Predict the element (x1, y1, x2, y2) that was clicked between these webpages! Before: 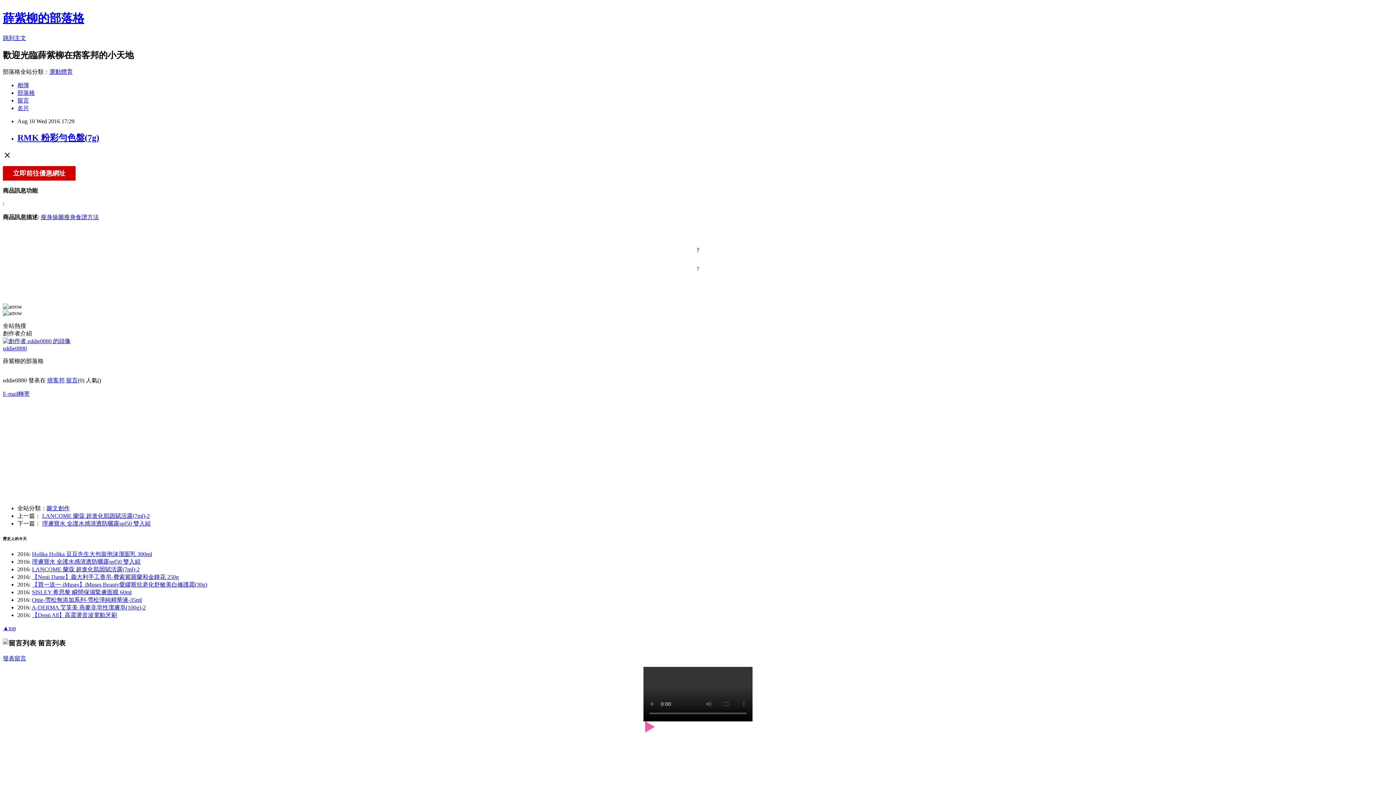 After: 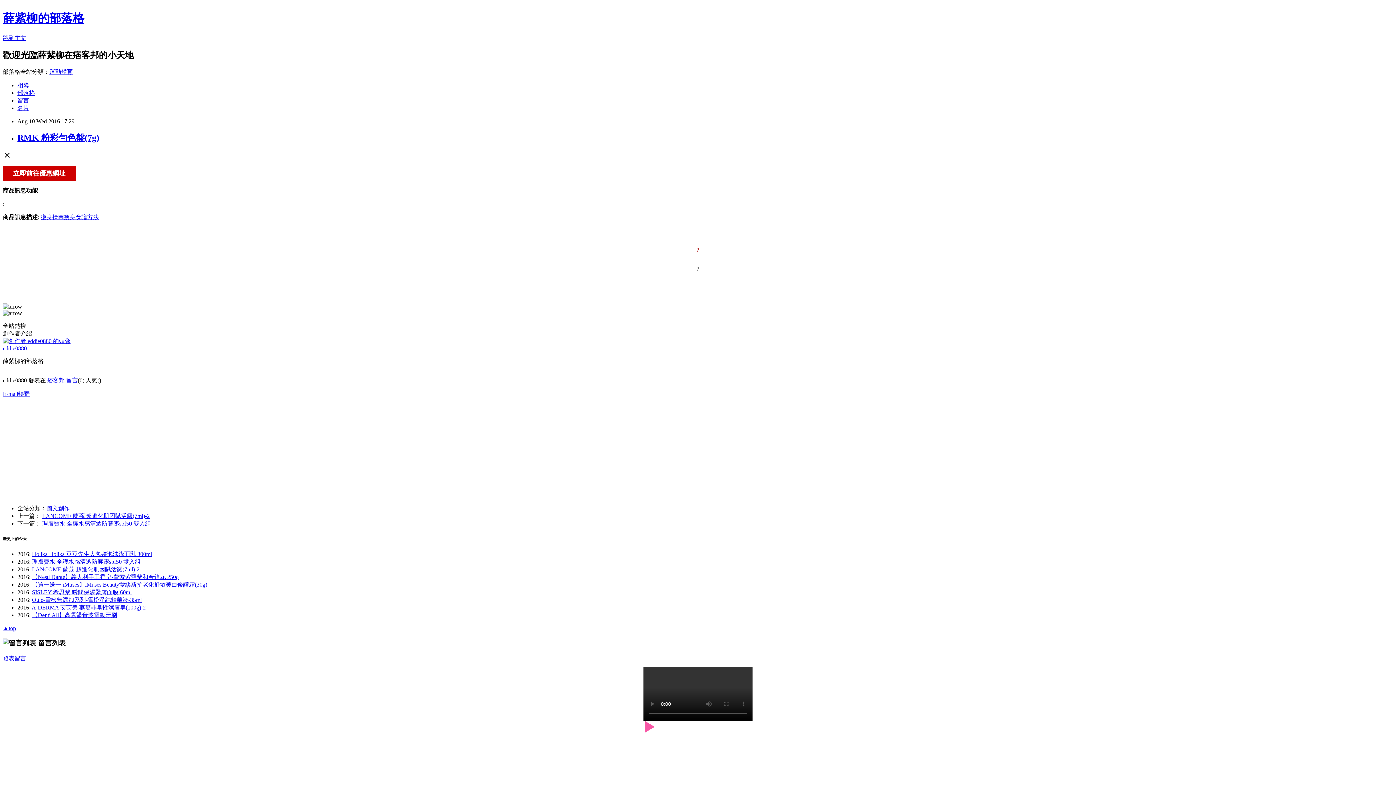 Action: bbox: (643, 721, 752, 776)